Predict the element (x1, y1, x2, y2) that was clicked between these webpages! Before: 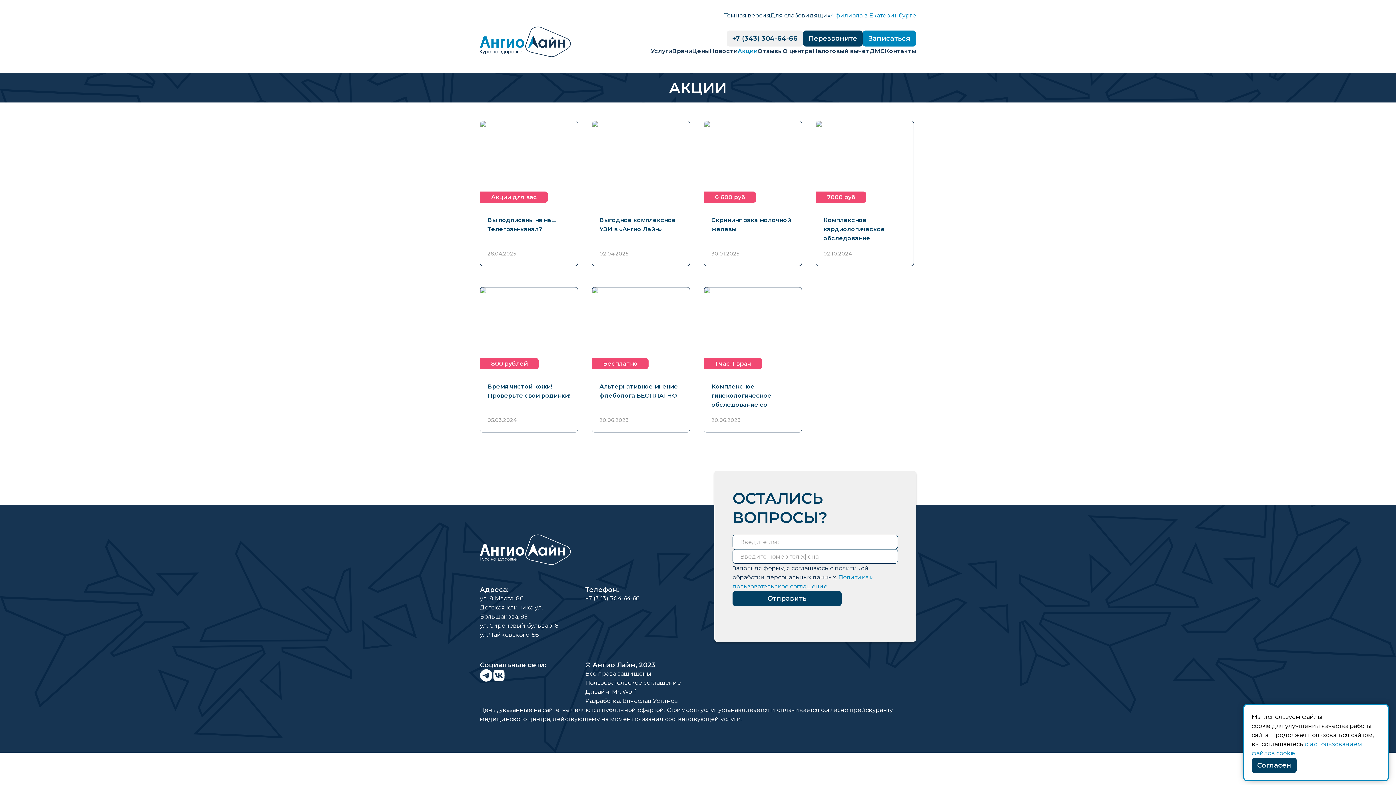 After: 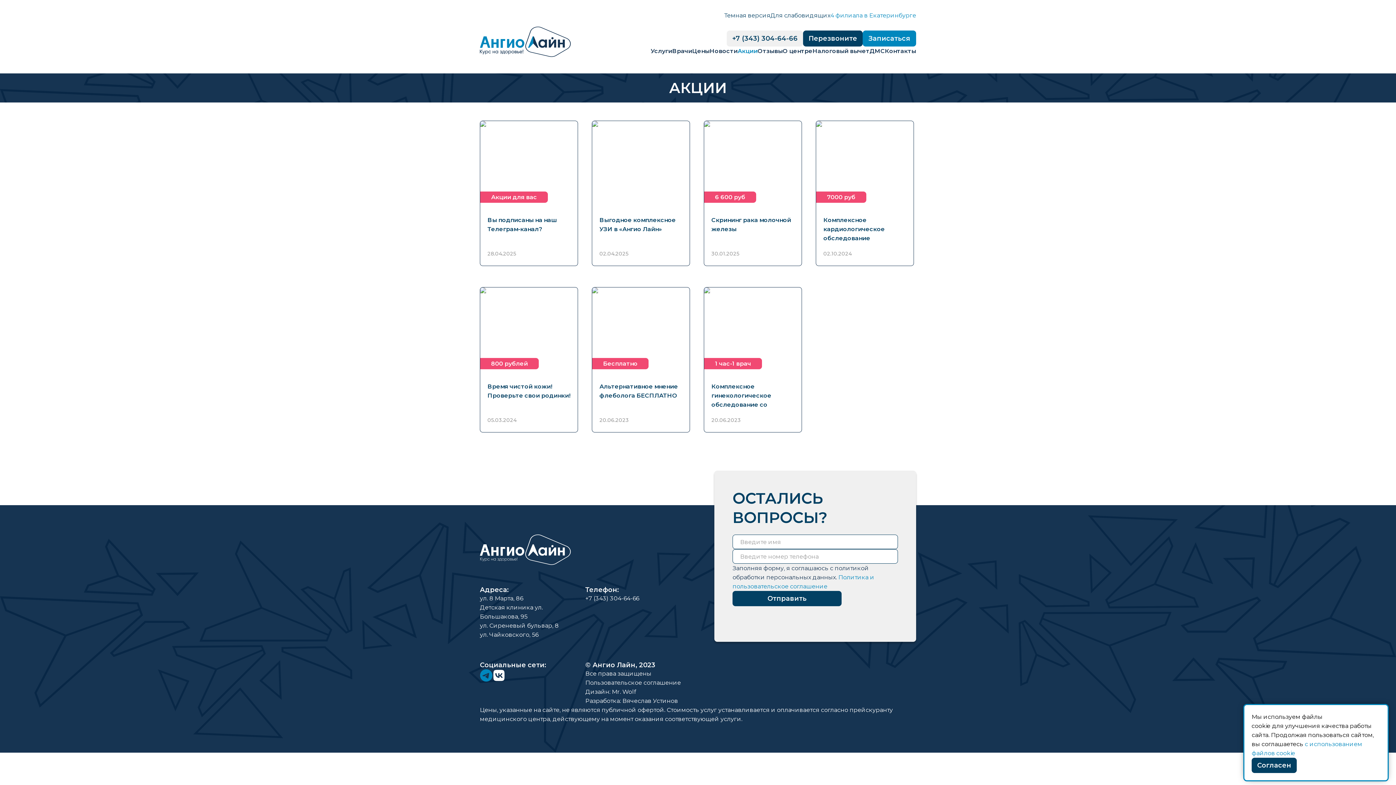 Action: bbox: (480, 669, 492, 684)